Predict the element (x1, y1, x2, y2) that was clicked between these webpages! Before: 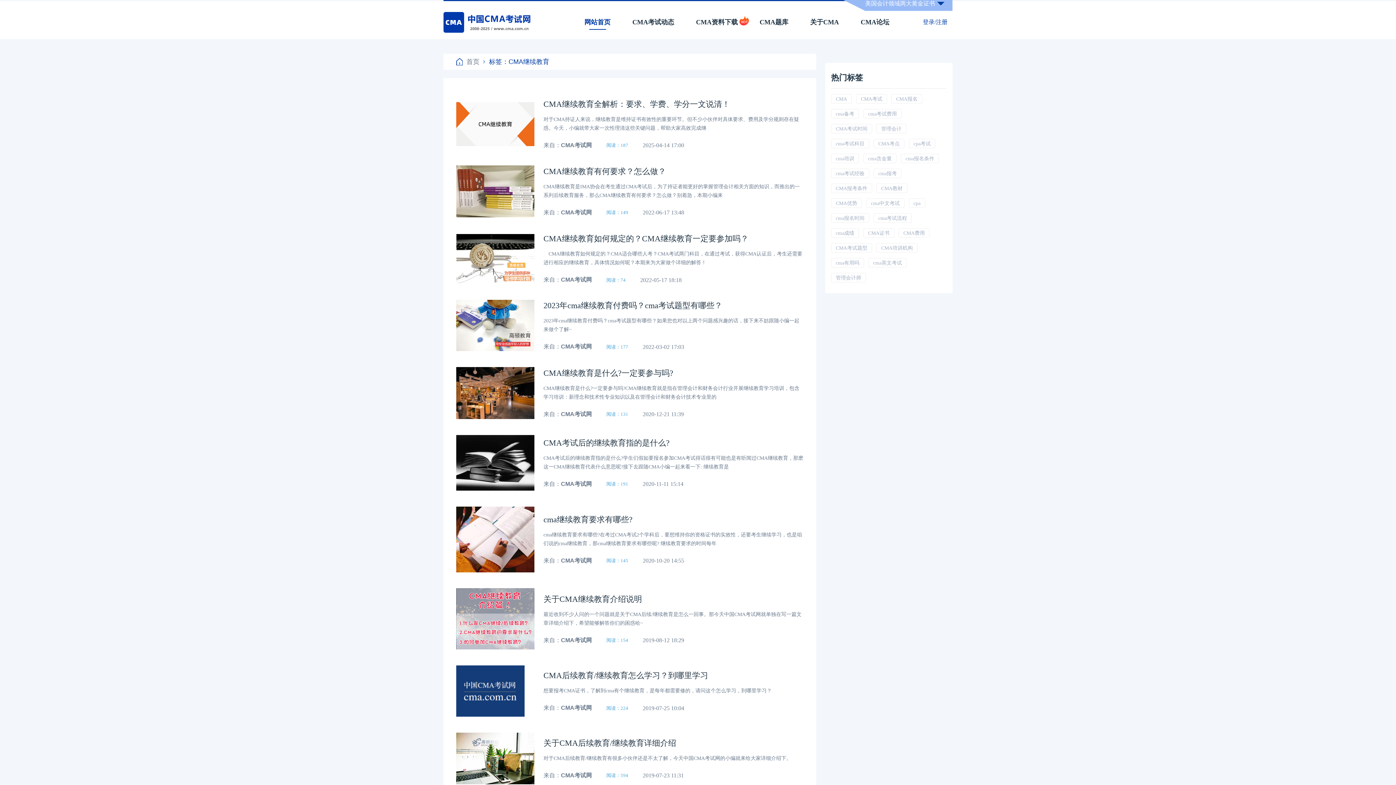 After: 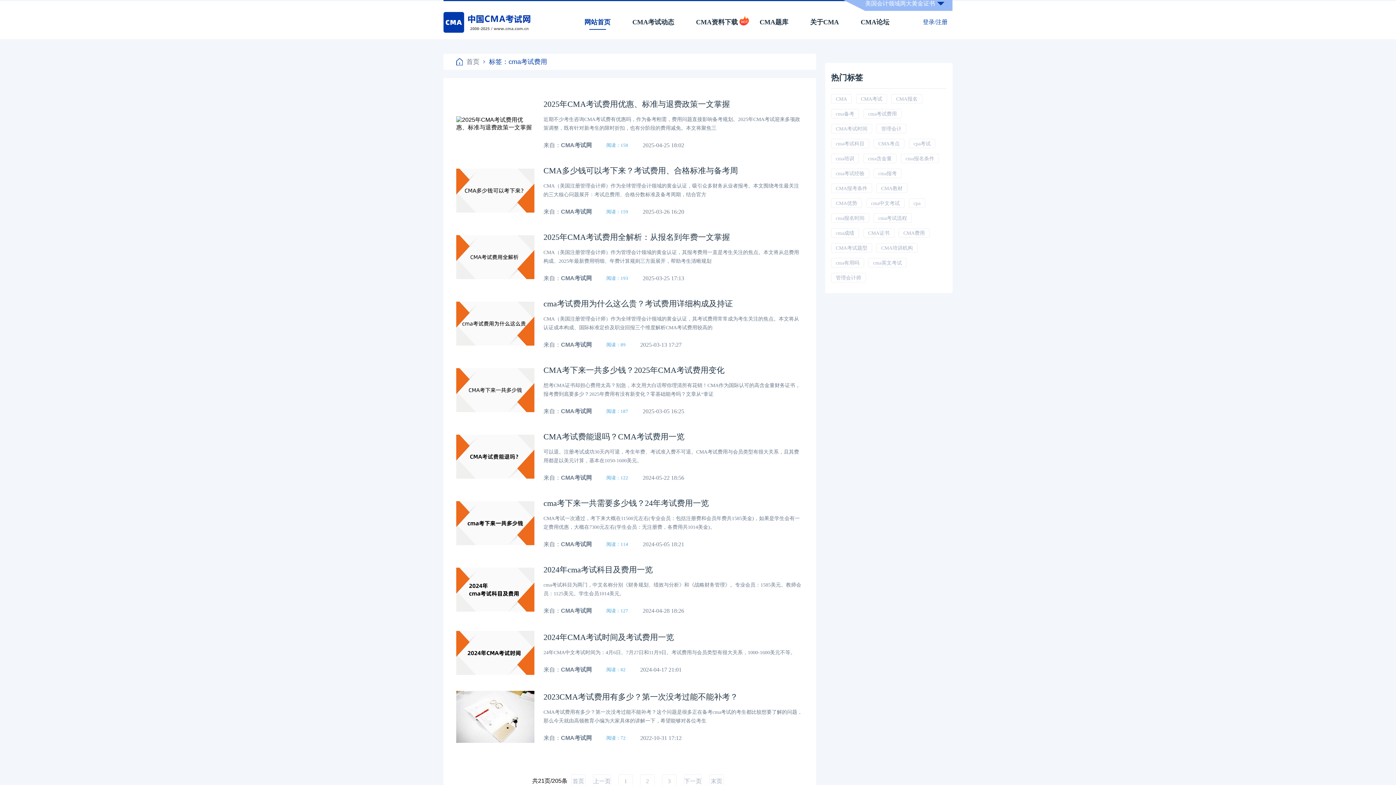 Action: label: cma考试费用 bbox: (863, 109, 901, 118)